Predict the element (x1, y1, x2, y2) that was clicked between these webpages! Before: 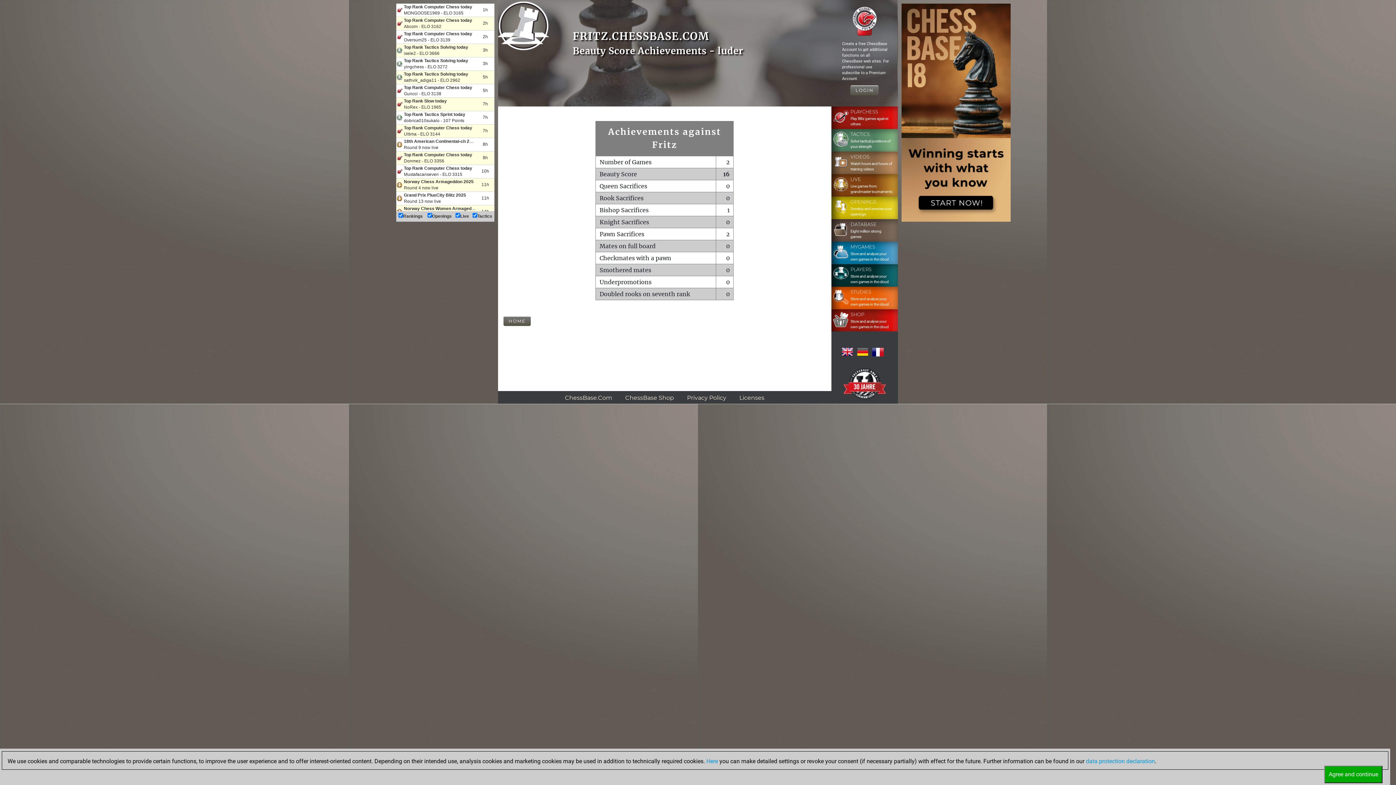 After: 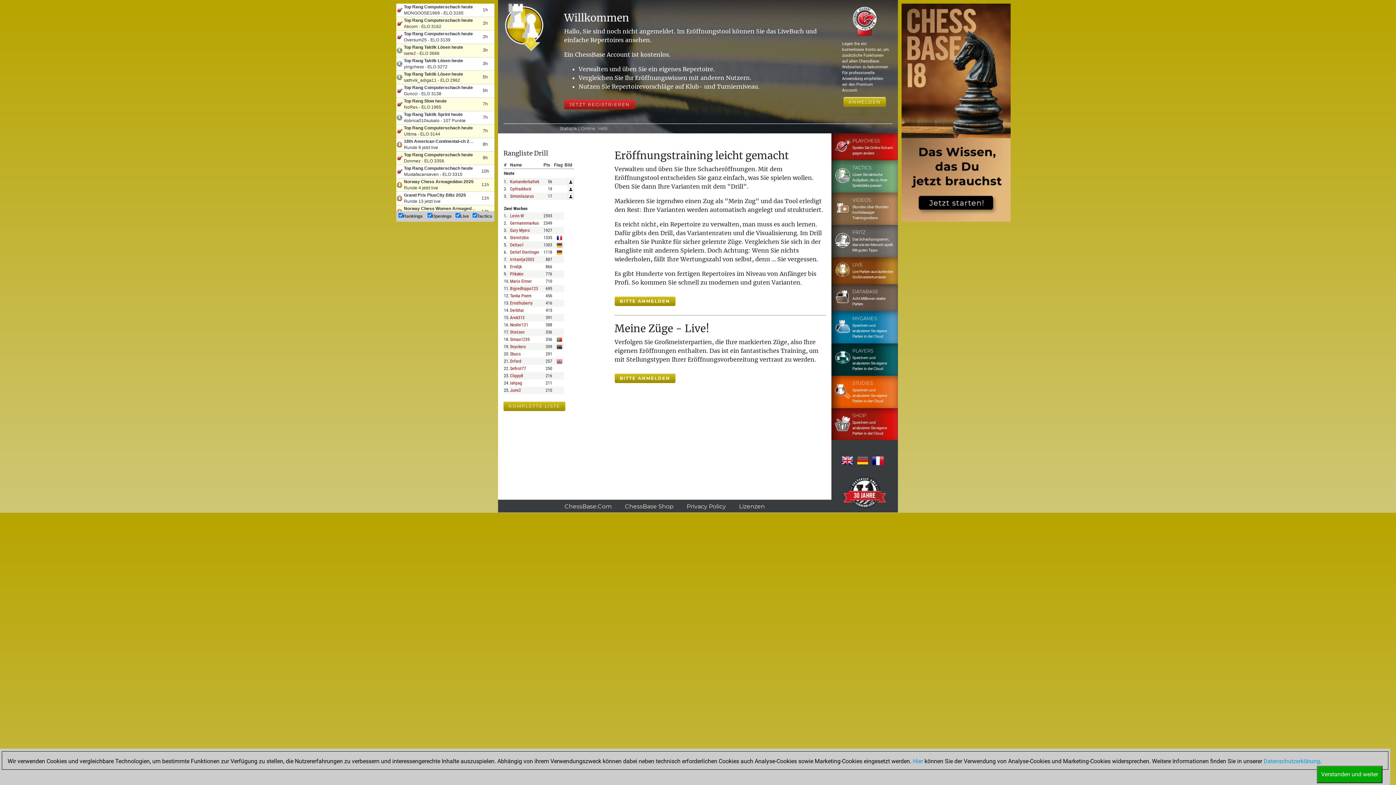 Action: bbox: (831, 198, 895, 217) label: 	OPENINGS
Develop and exercise your openings